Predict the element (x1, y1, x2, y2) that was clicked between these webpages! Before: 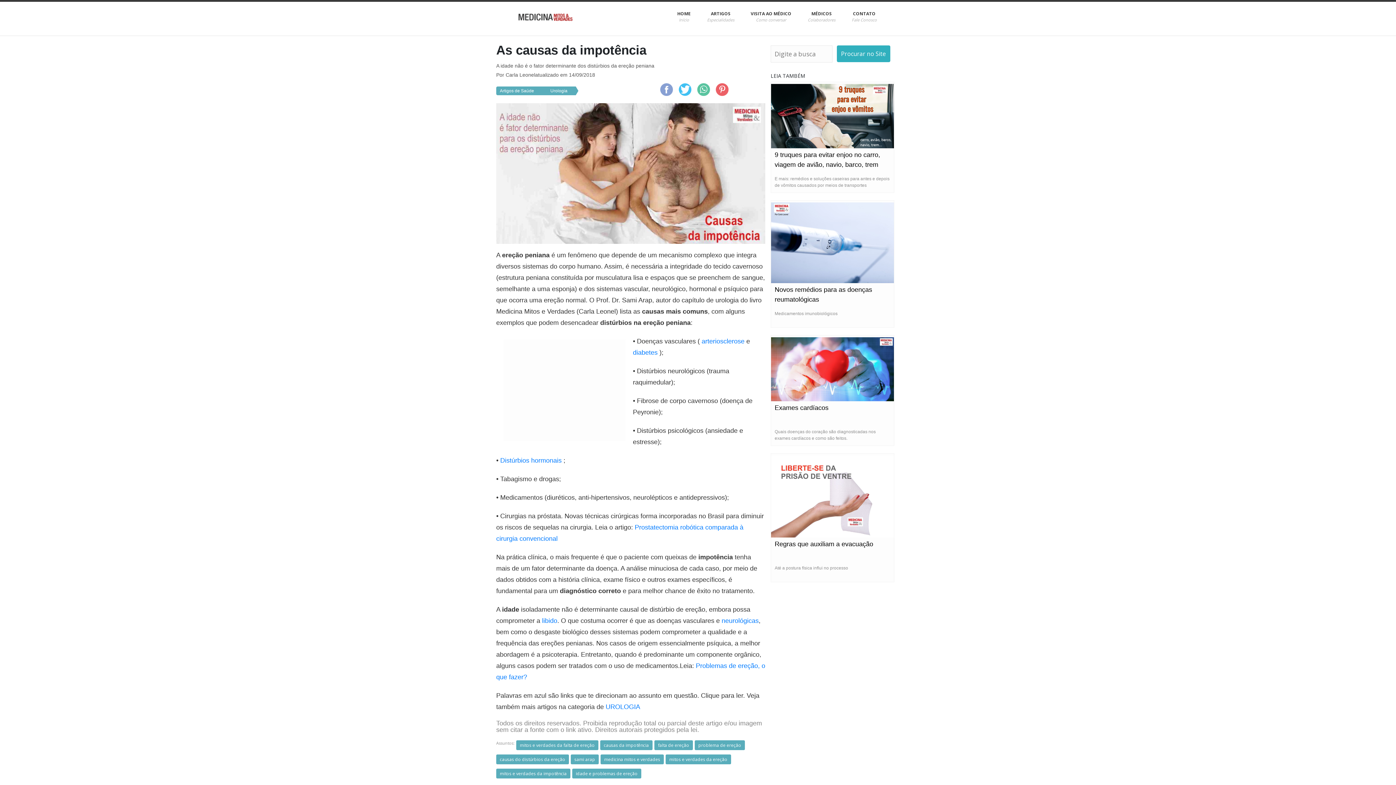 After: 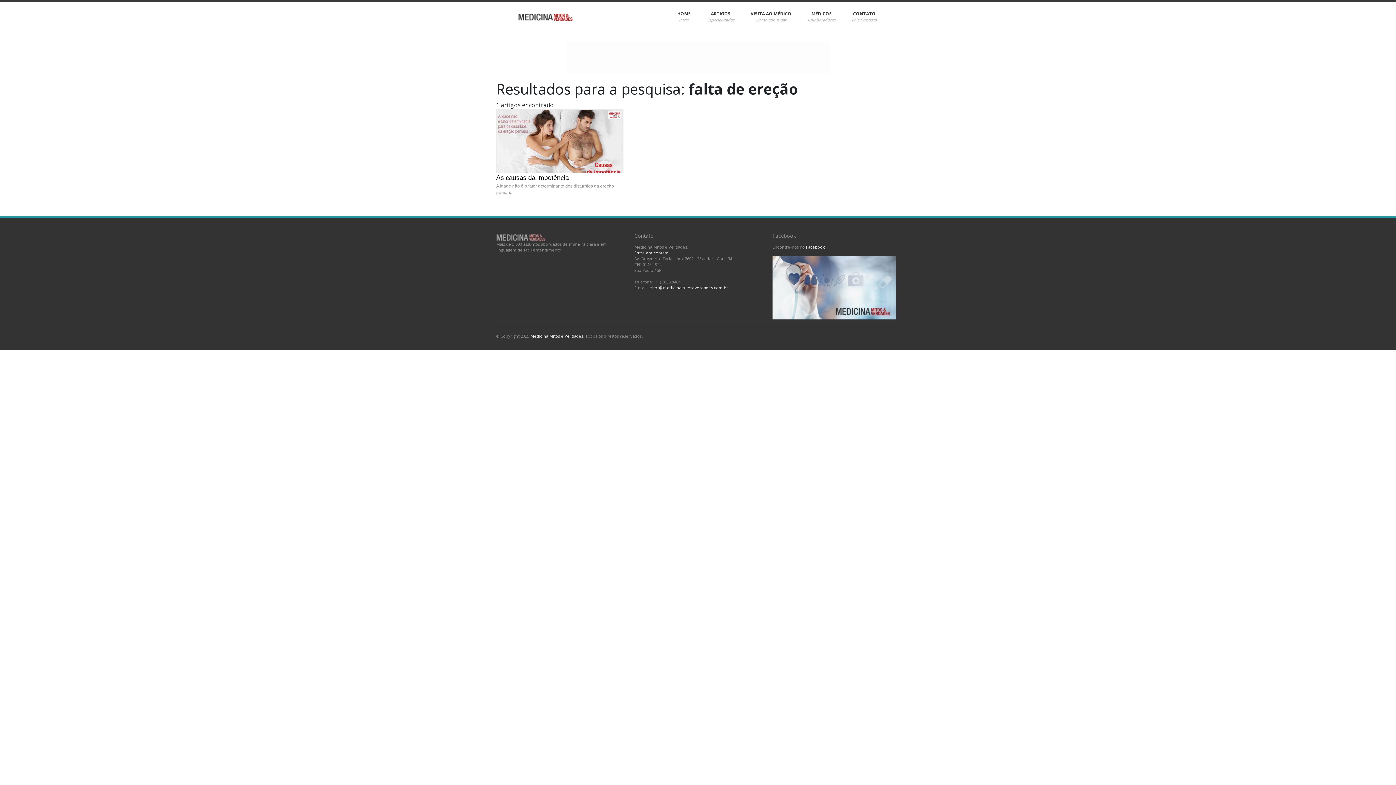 Action: bbox: (654, 740, 693, 750) label: falta de ereção